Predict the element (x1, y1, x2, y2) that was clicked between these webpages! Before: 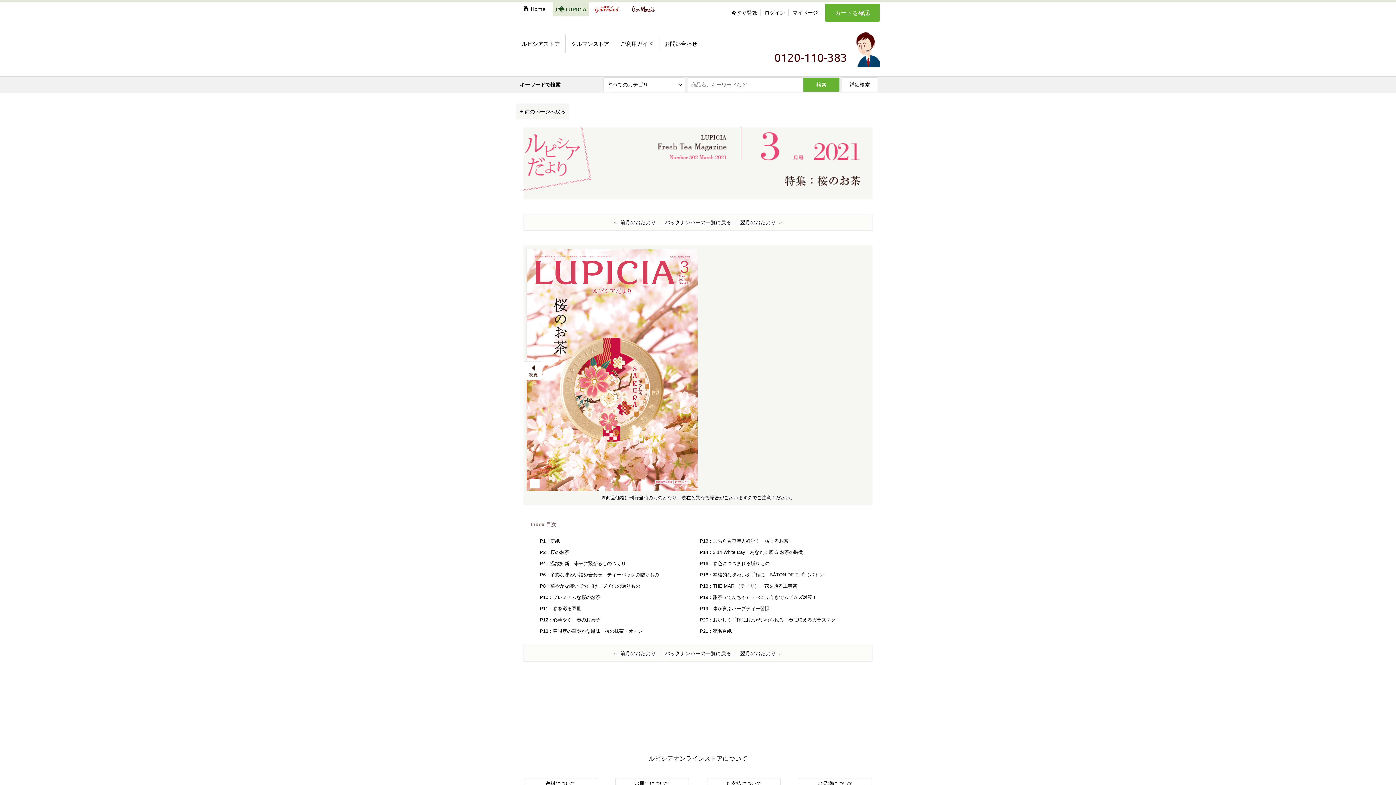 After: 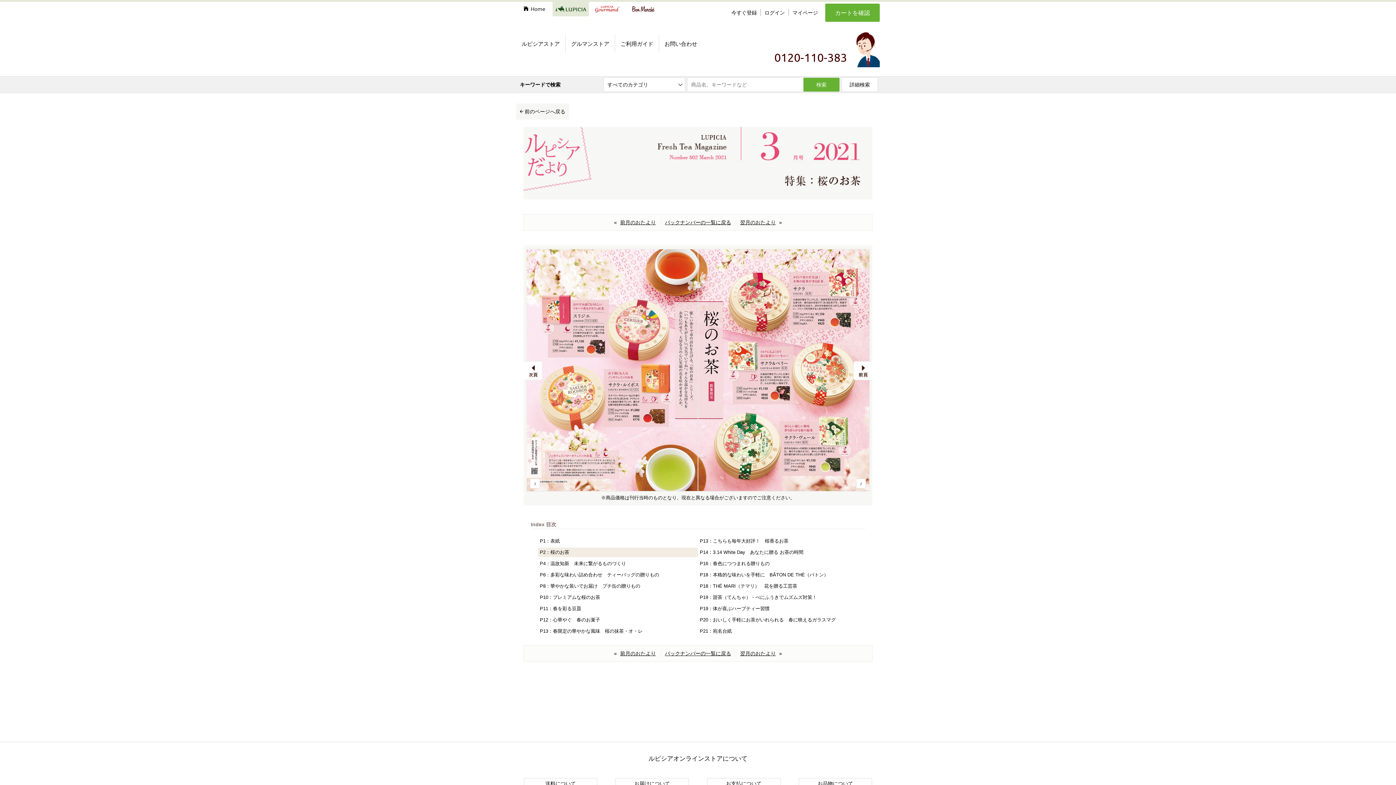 Action: bbox: (538, 548, 698, 557) label: P2：桜のお茶